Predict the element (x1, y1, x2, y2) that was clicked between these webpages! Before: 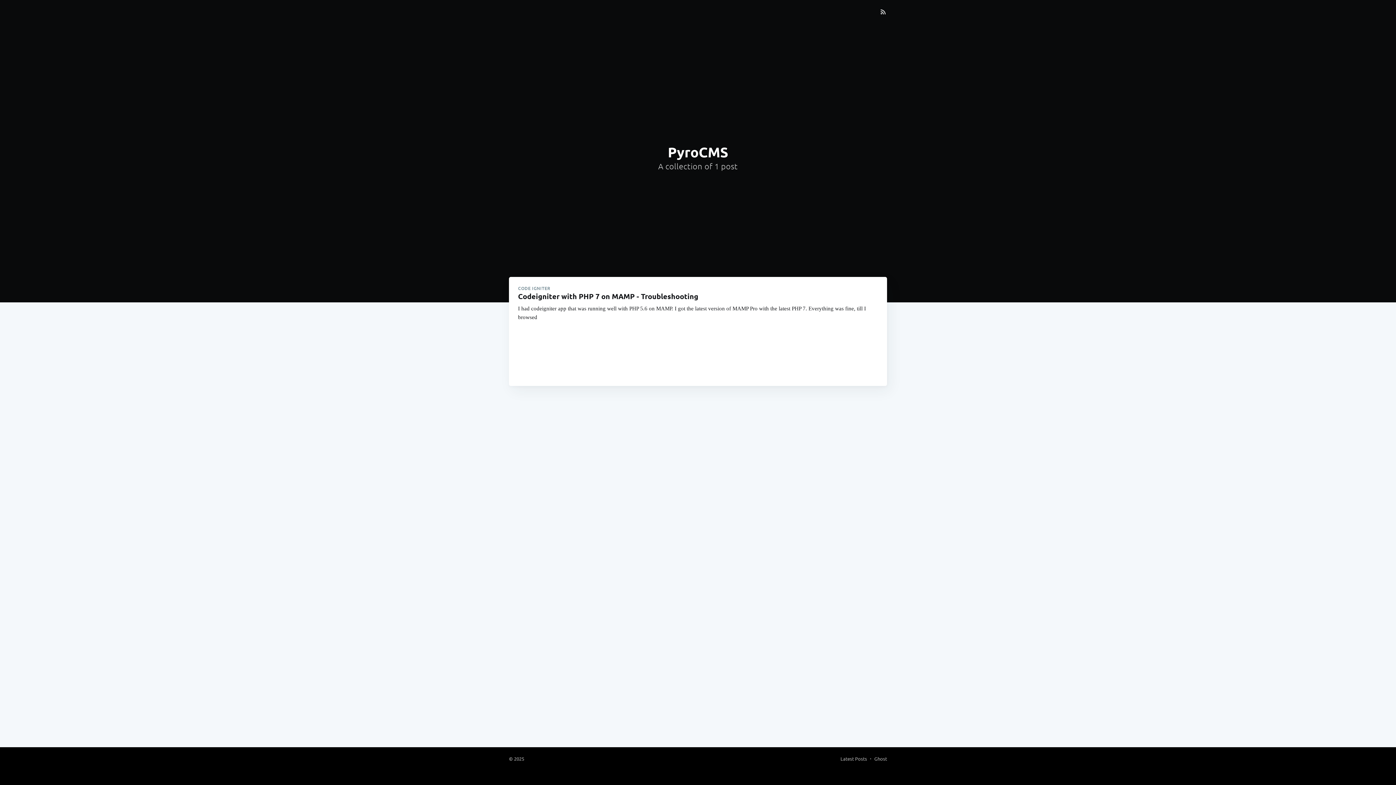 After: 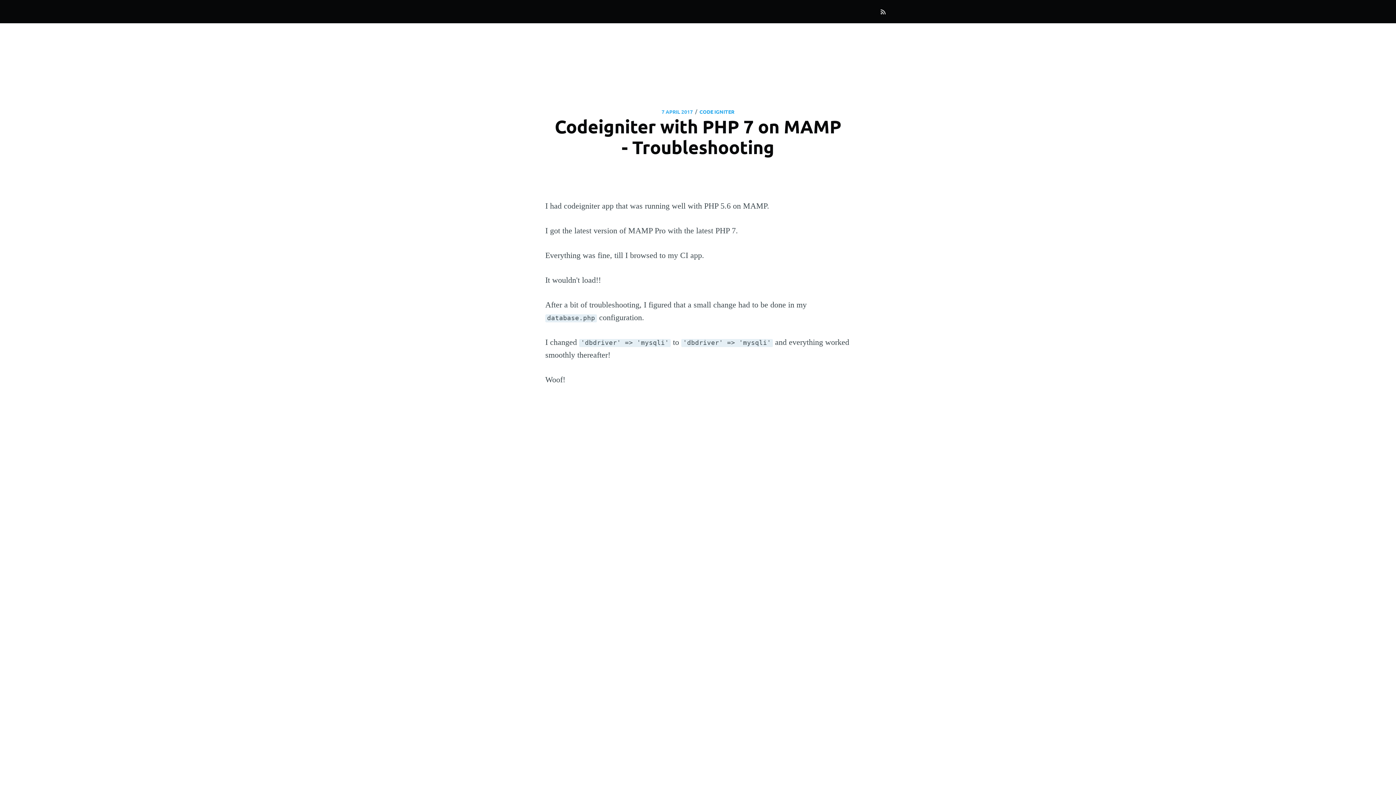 Action: label: CODE IGNITER
Codeigniter with PHP 7 on MAMP - Troubleshooting

I had codeigniter app that was running well with PHP 5.6 on MAMP. I got the latest version of MAMP Pro with the latest PHP 7. Everything was fine, till I browsed bbox: (509, 277, 887, 330)